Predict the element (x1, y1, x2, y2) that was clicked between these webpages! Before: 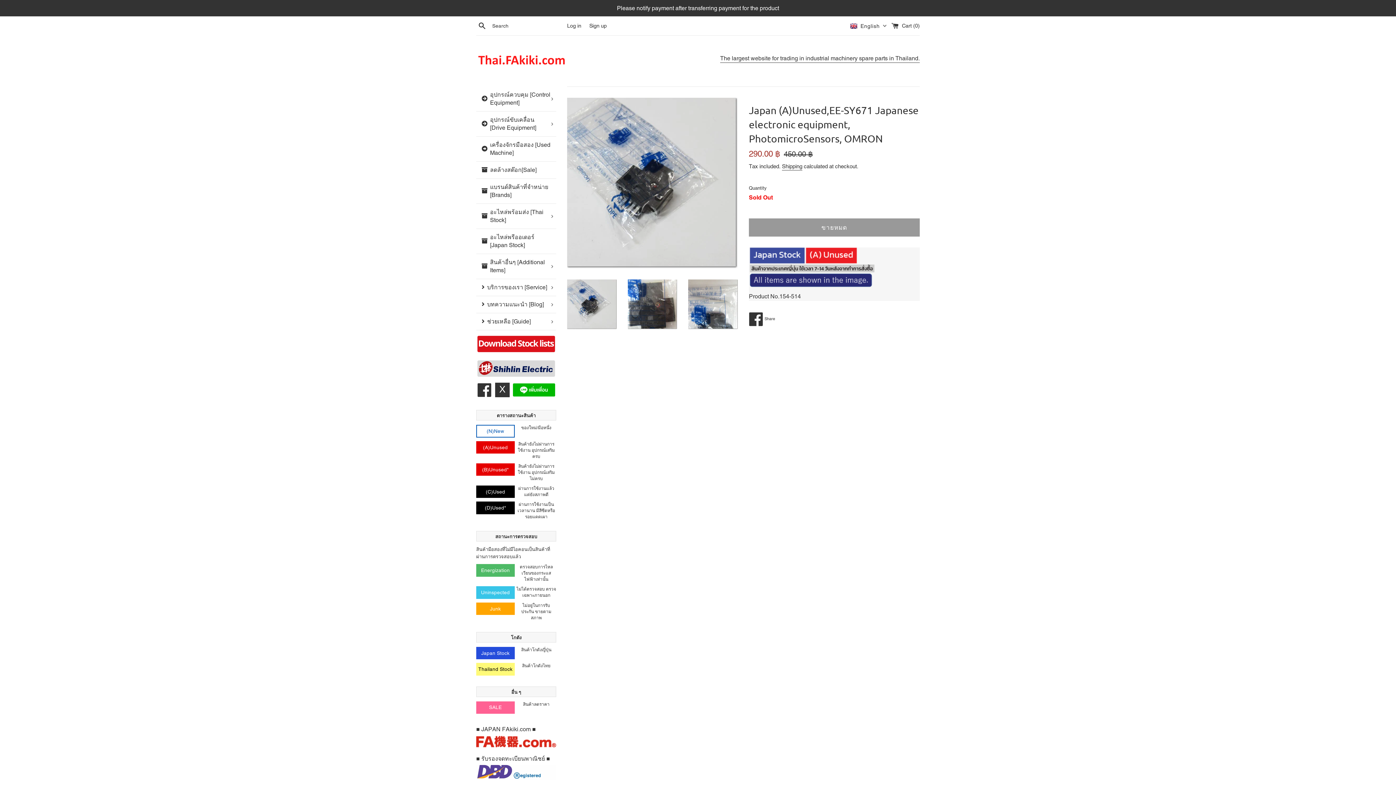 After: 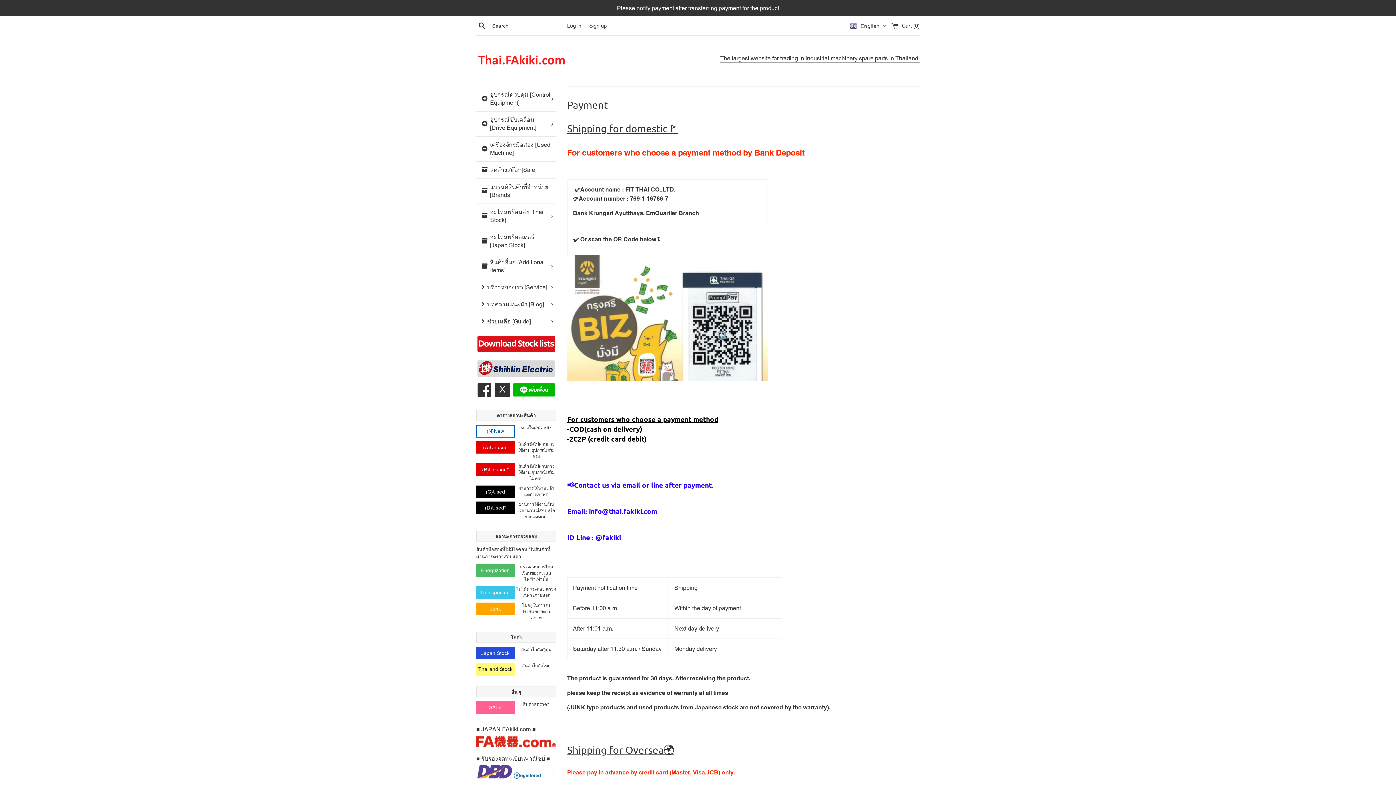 Action: label: Please notify payment after transferring payment for the product bbox: (0, 0, 1396, 16)